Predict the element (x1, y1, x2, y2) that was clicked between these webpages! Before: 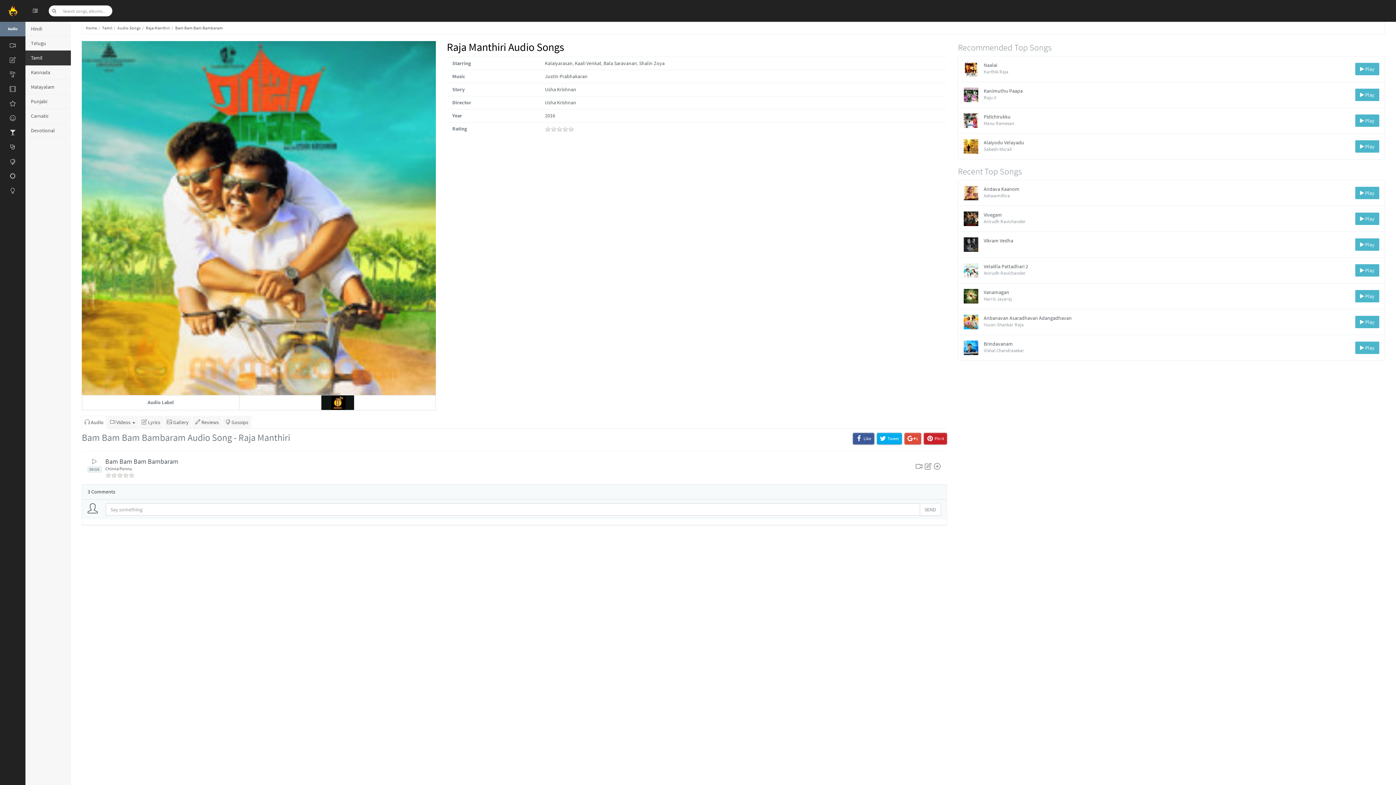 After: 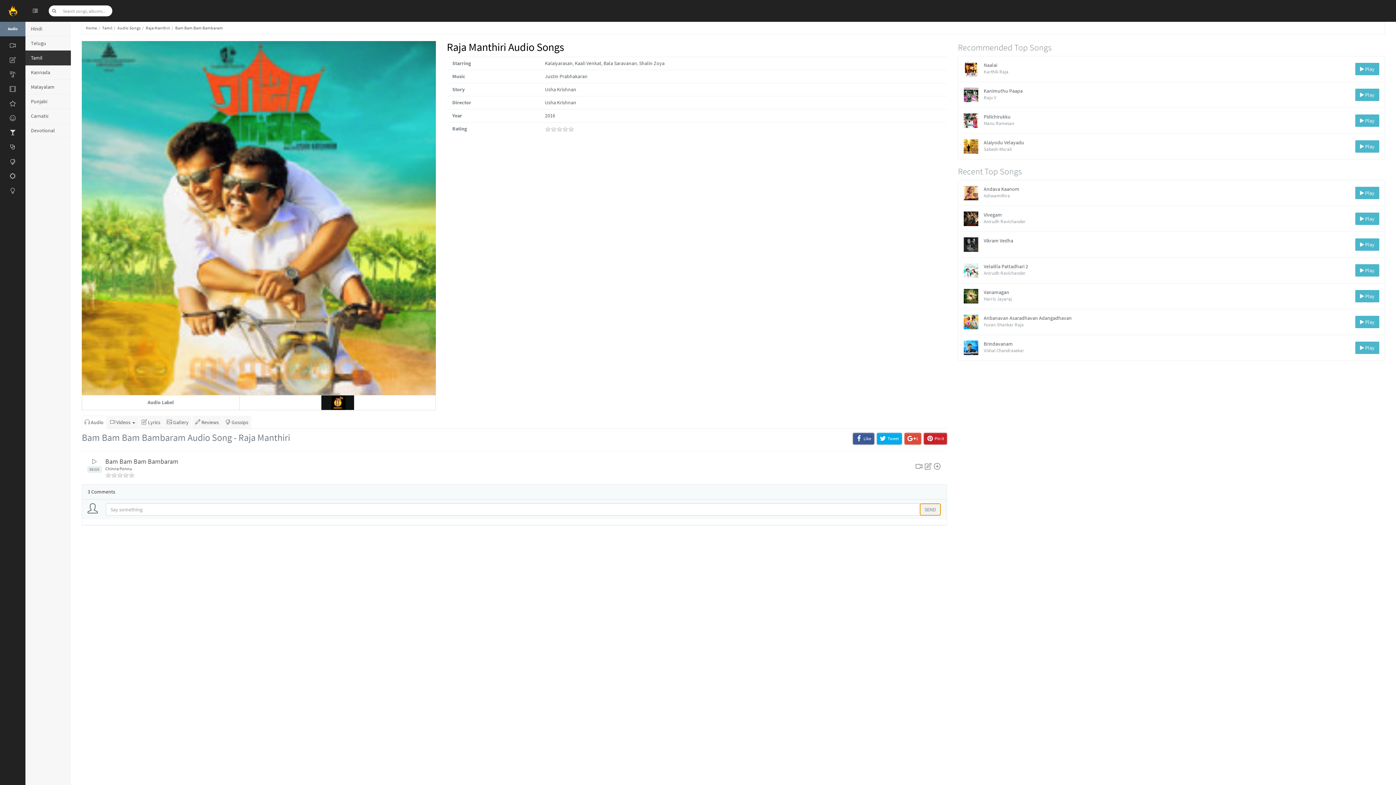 Action: label: SEND bbox: (920, 503, 941, 515)